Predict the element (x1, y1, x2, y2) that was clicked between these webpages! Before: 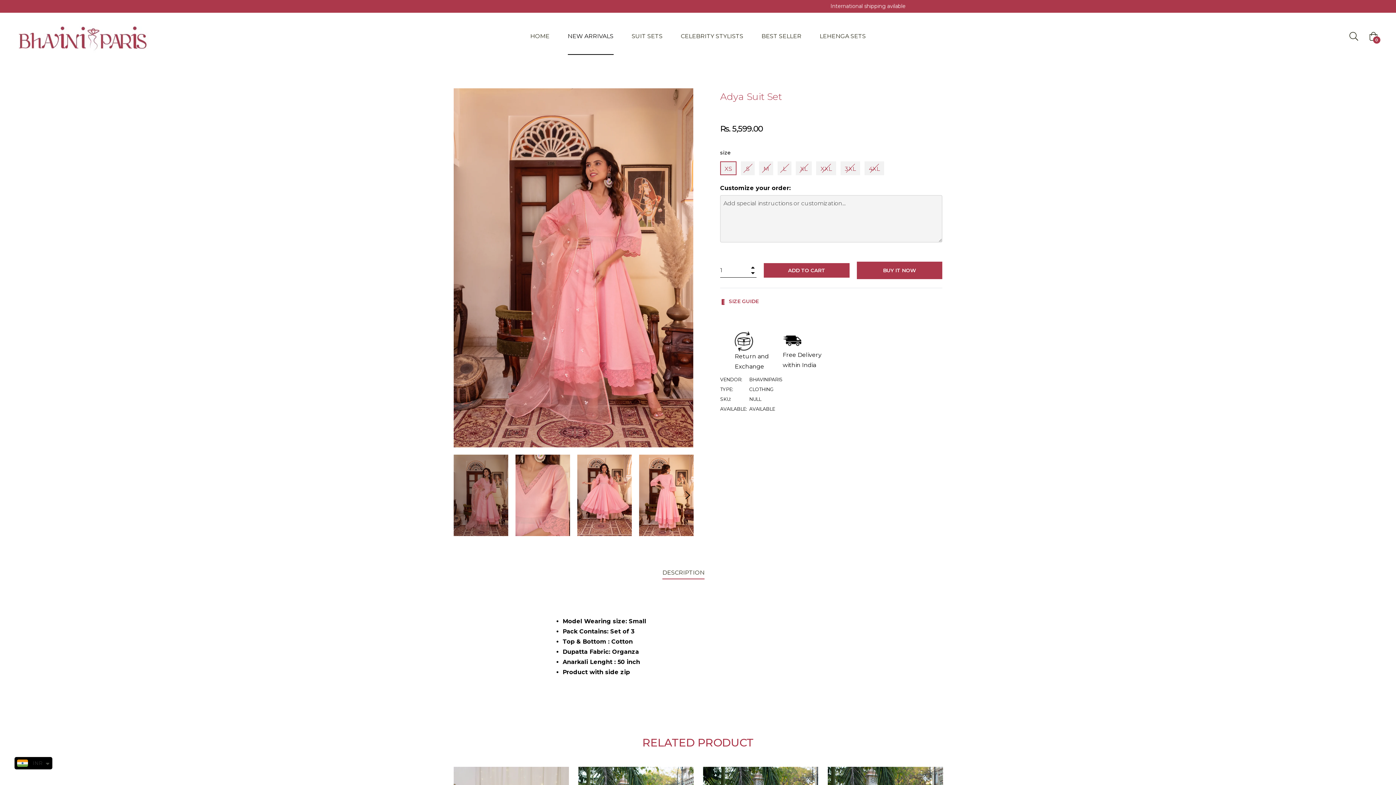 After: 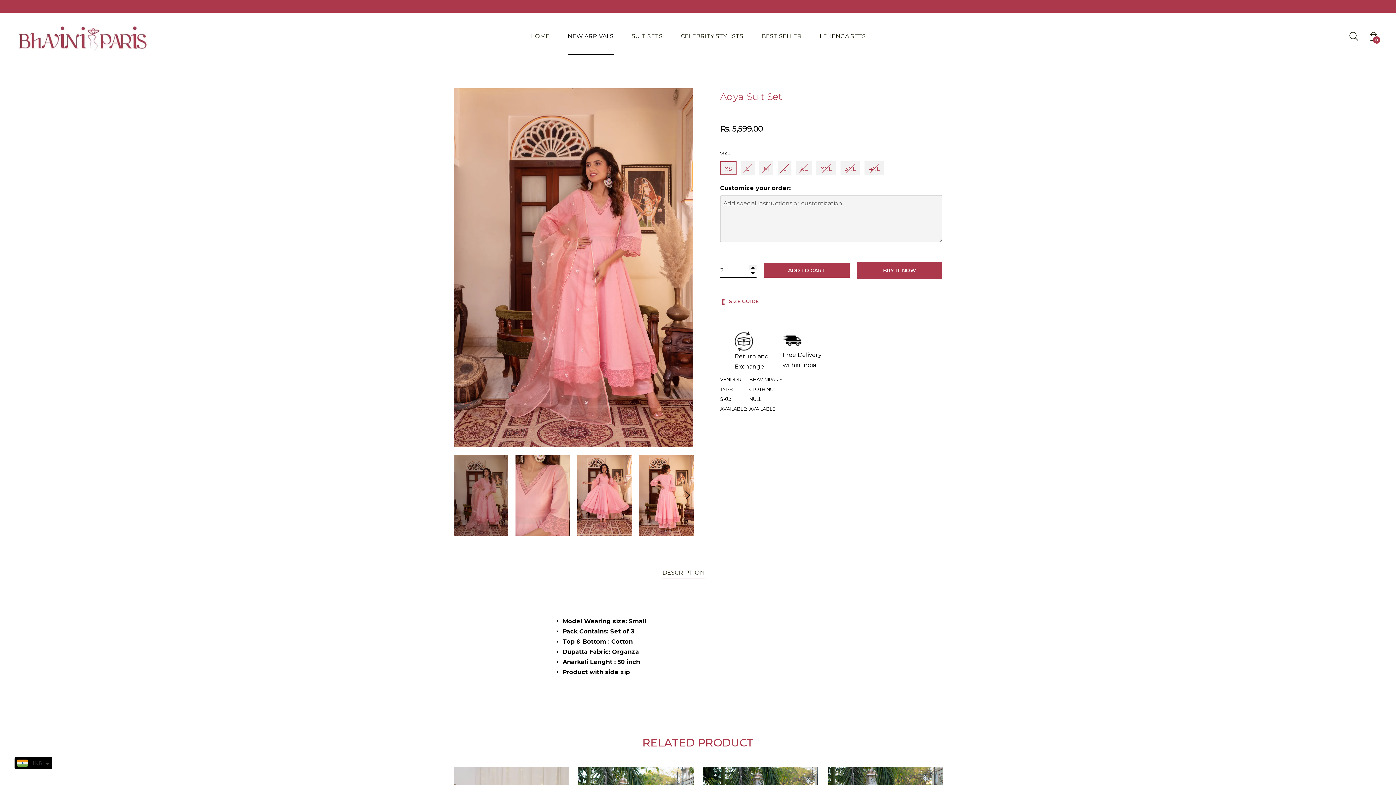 Action: label: Increase item quantity by one bbox: (749, 264, 756, 270)